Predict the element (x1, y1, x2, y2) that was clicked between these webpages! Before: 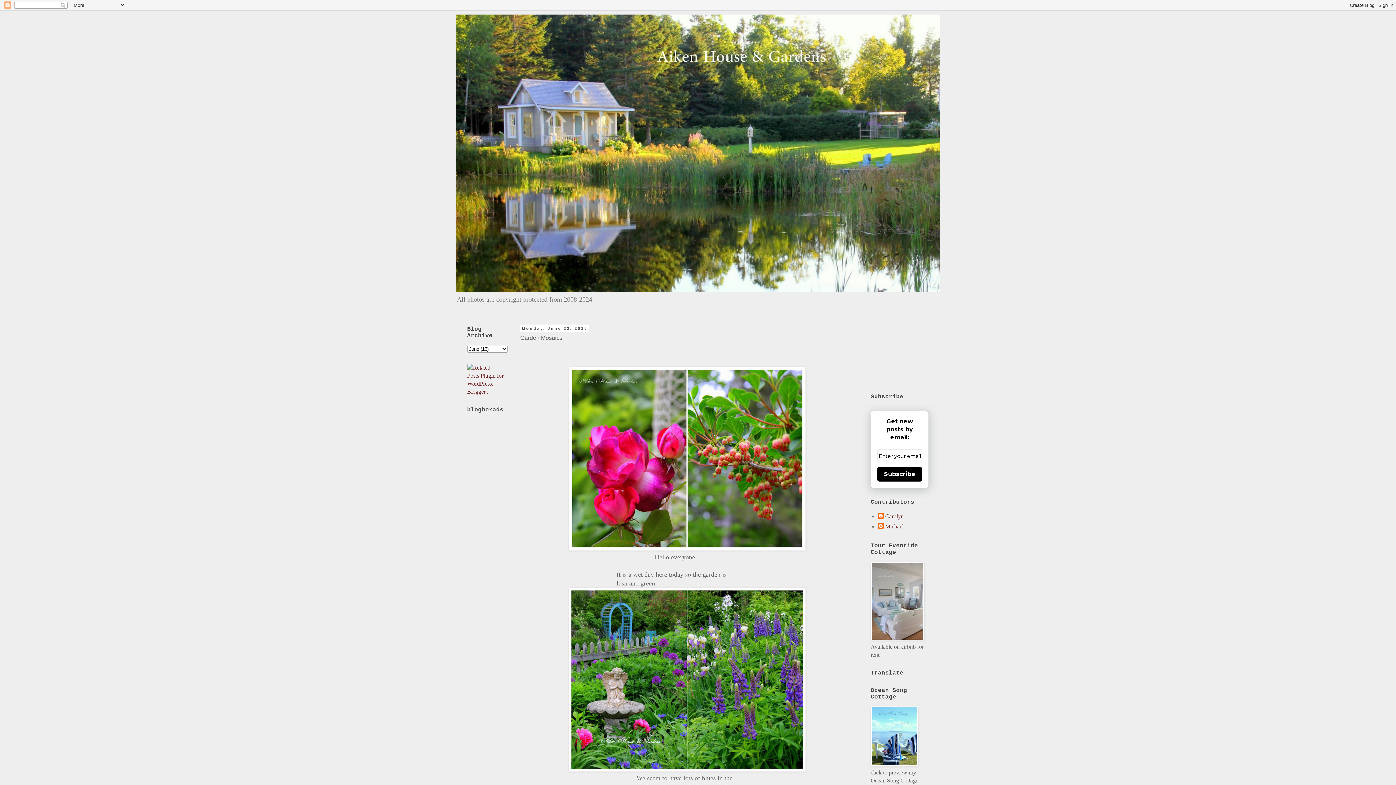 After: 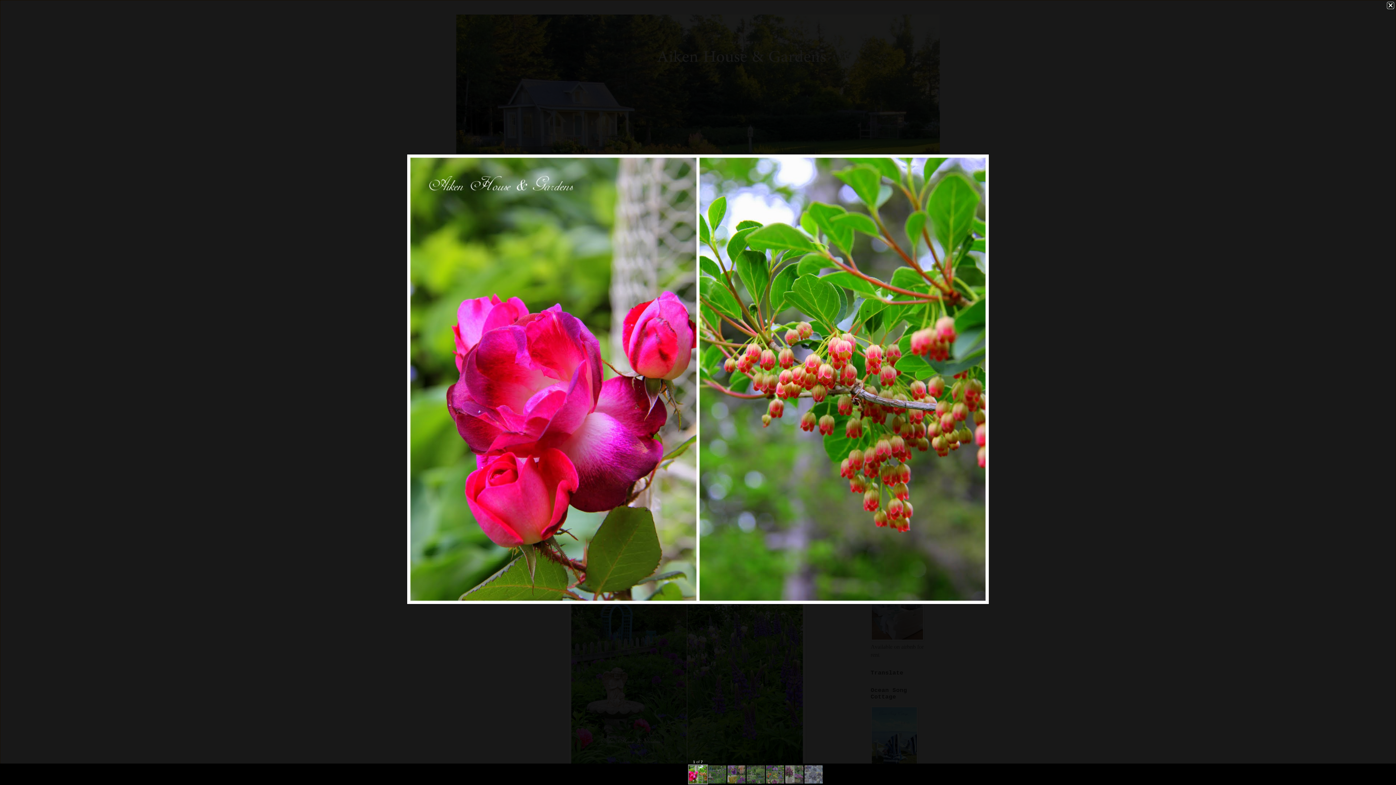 Action: bbox: (568, 544, 805, 552)